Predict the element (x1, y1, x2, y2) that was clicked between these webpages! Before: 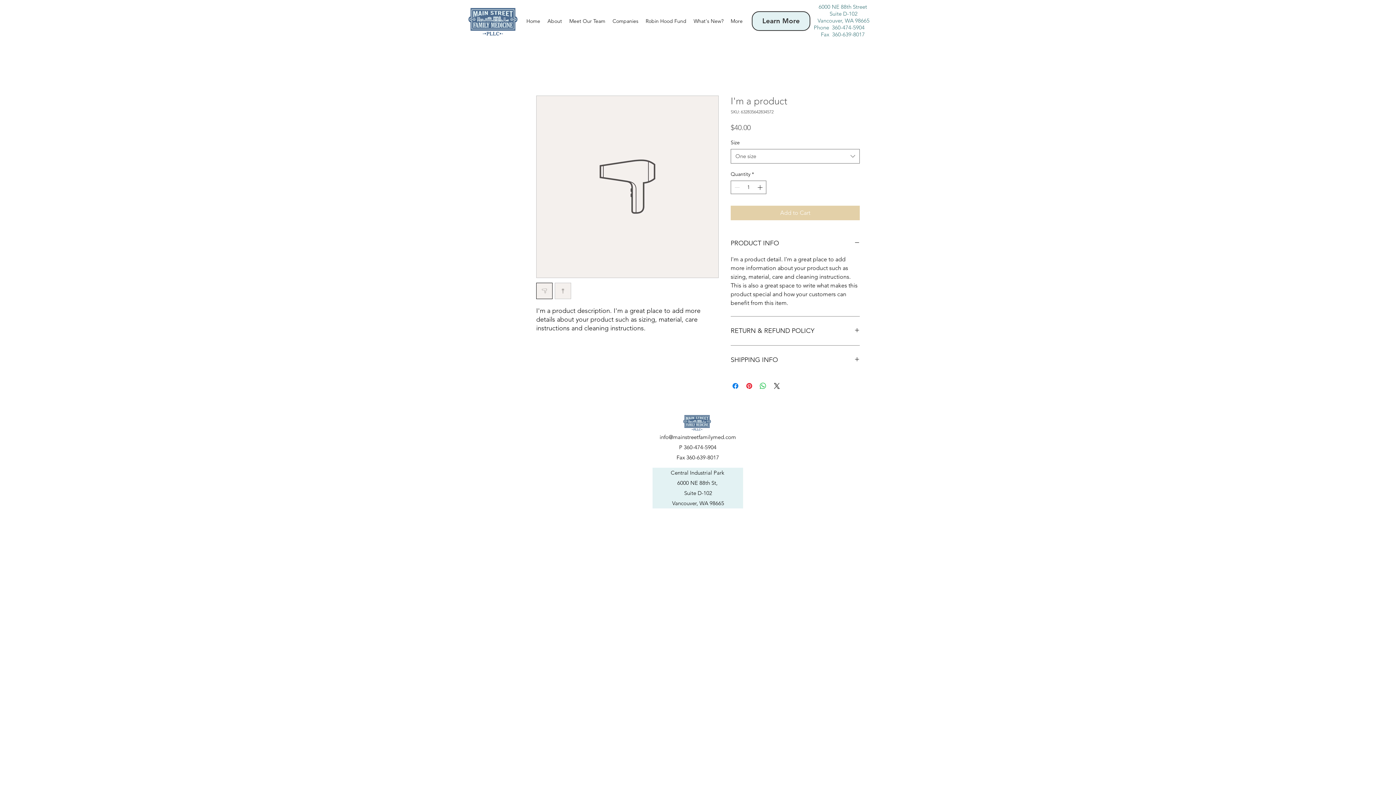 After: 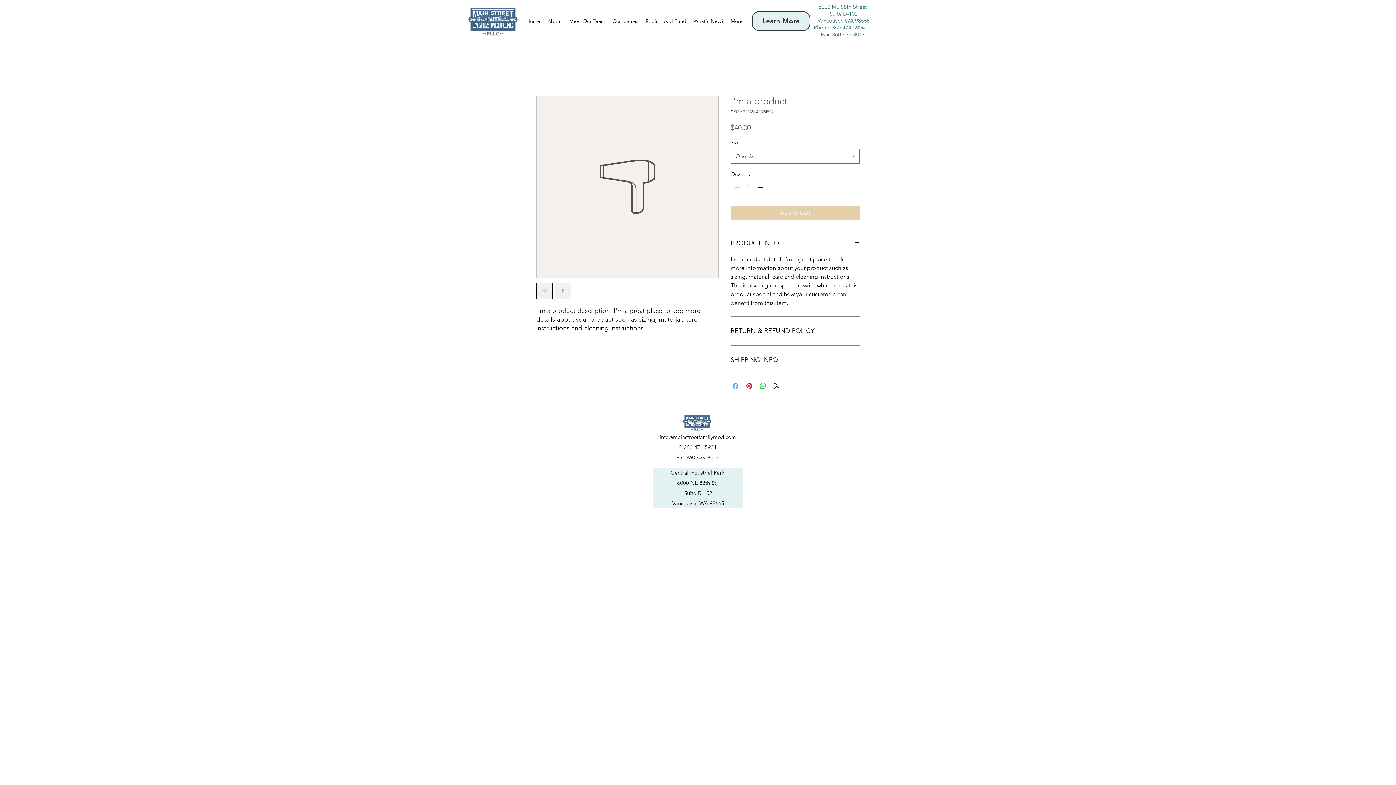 Action: label: Share on Facebook bbox: (731, 381, 740, 390)